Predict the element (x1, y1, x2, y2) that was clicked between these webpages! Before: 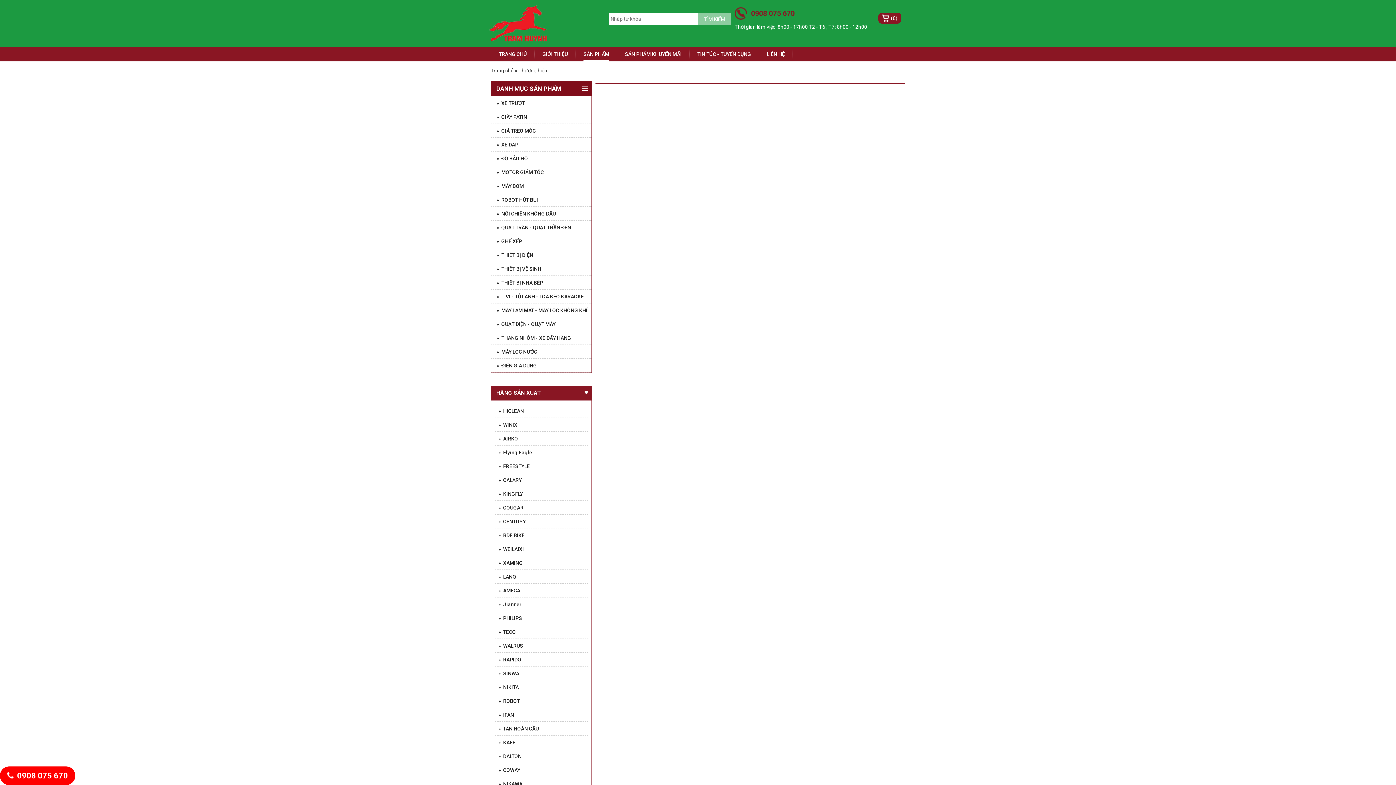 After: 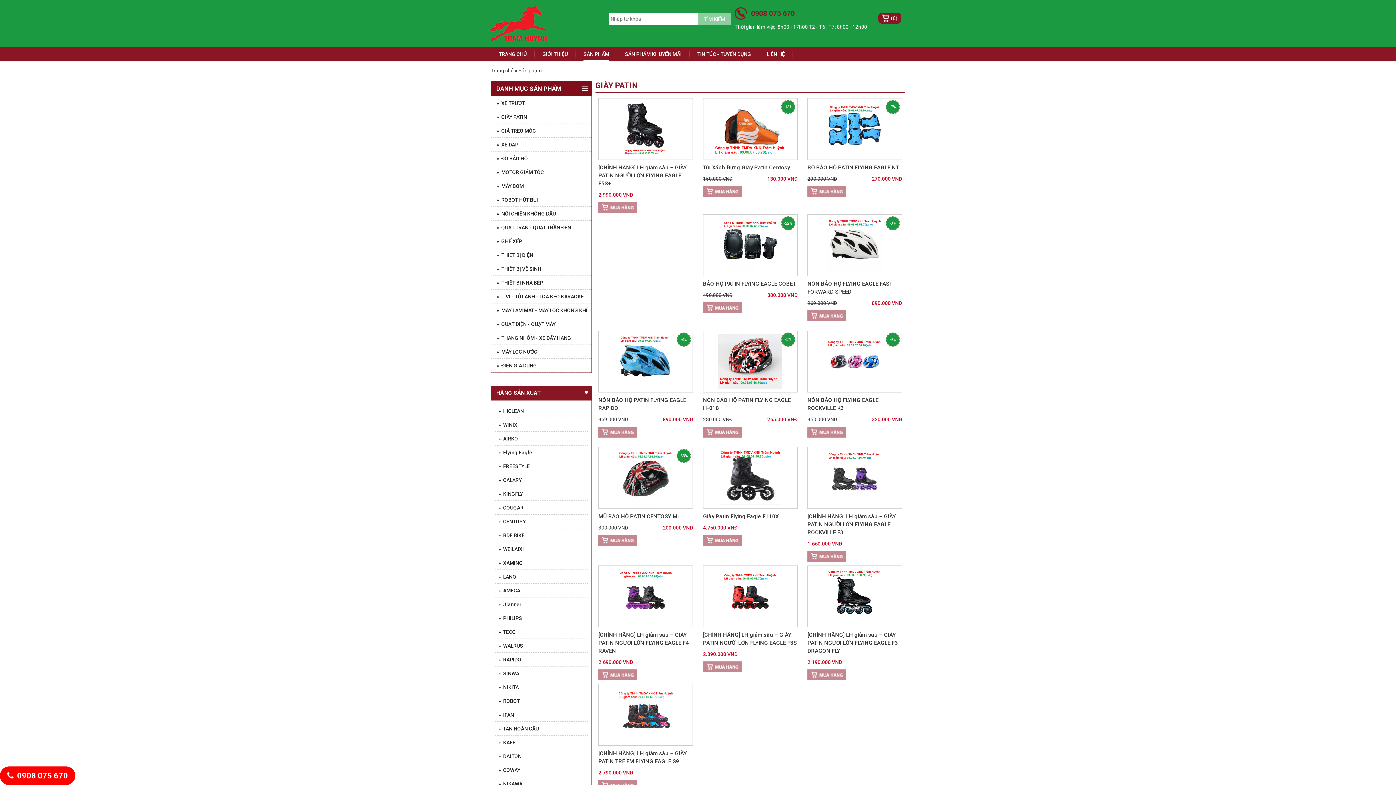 Action: label: »  GIÀY PATIN bbox: (491, 110, 527, 124)